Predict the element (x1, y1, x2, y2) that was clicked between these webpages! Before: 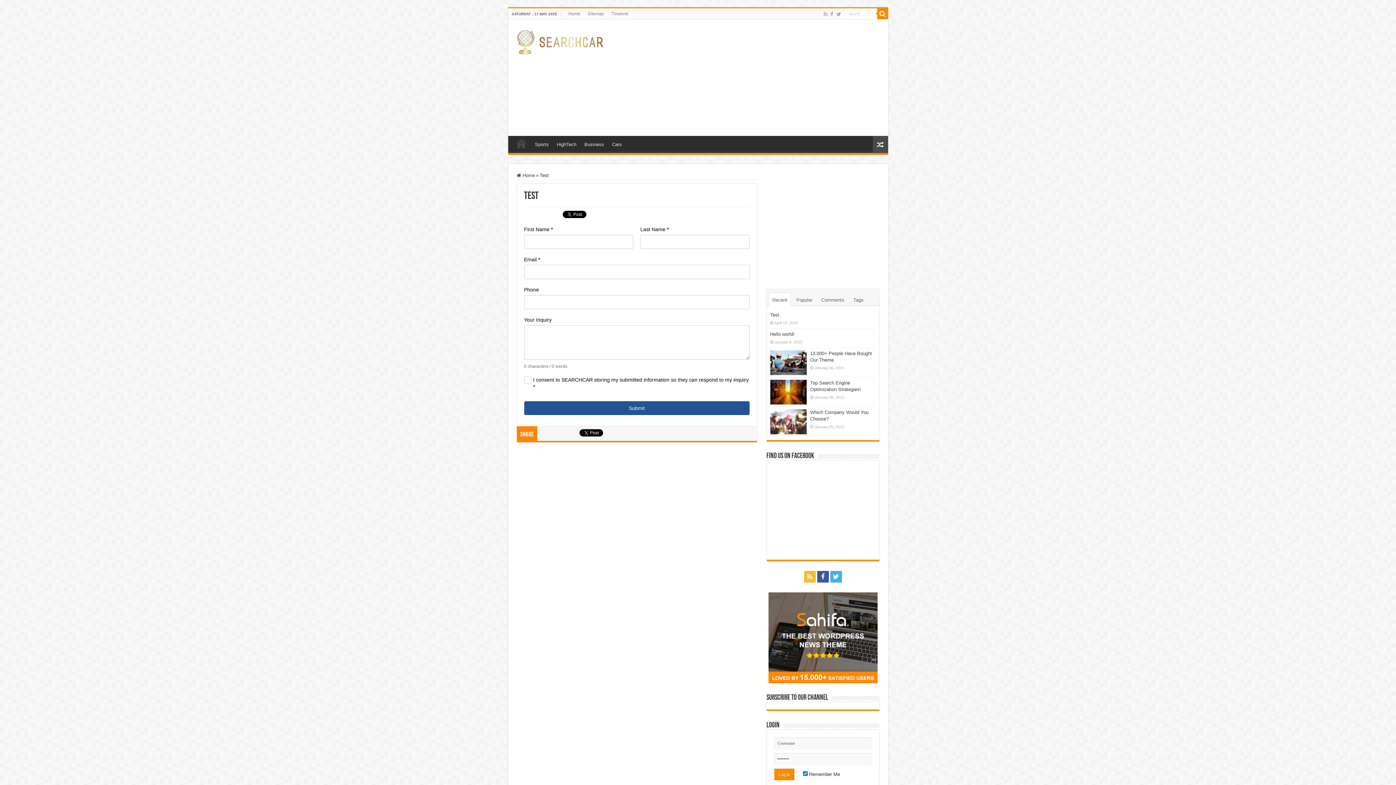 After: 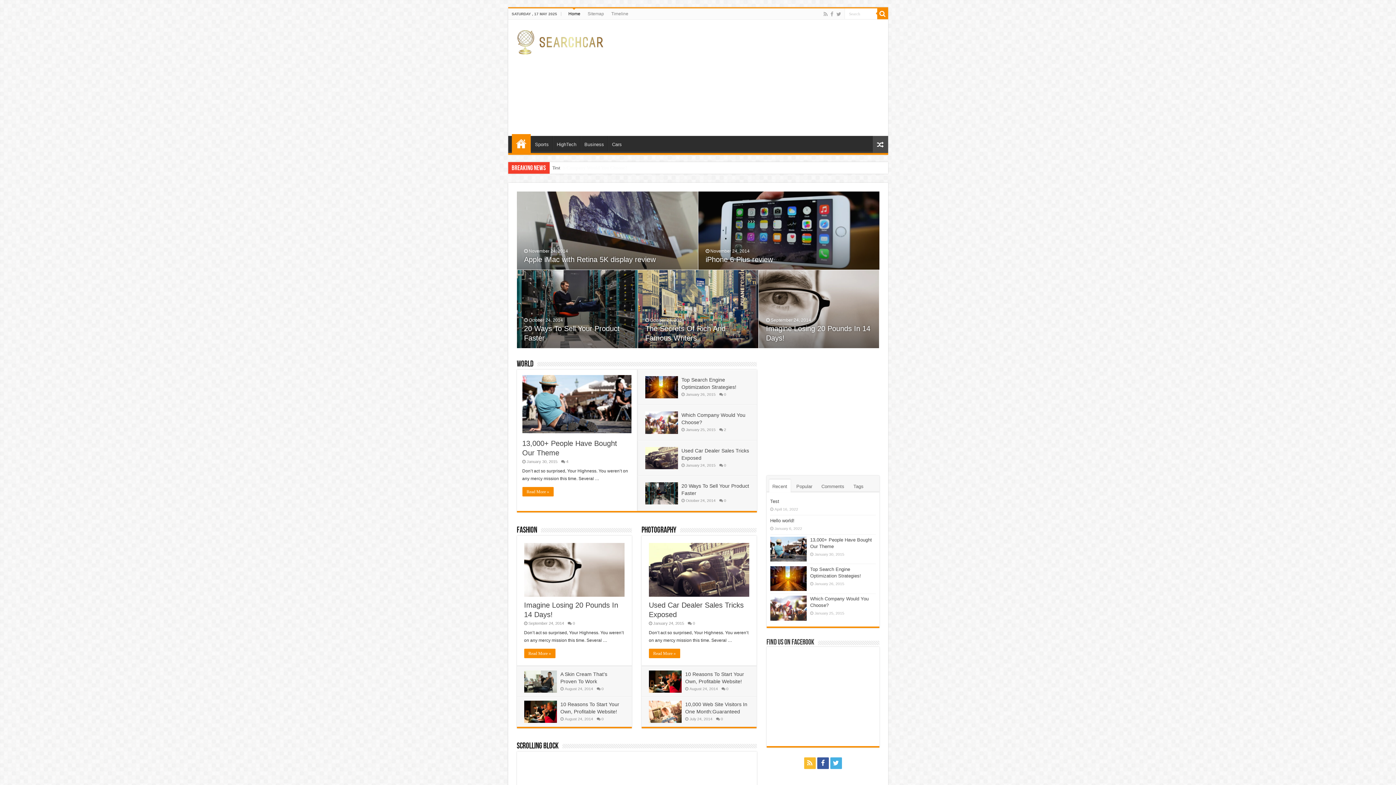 Action: label: Home bbox: (564, 8, 584, 19)